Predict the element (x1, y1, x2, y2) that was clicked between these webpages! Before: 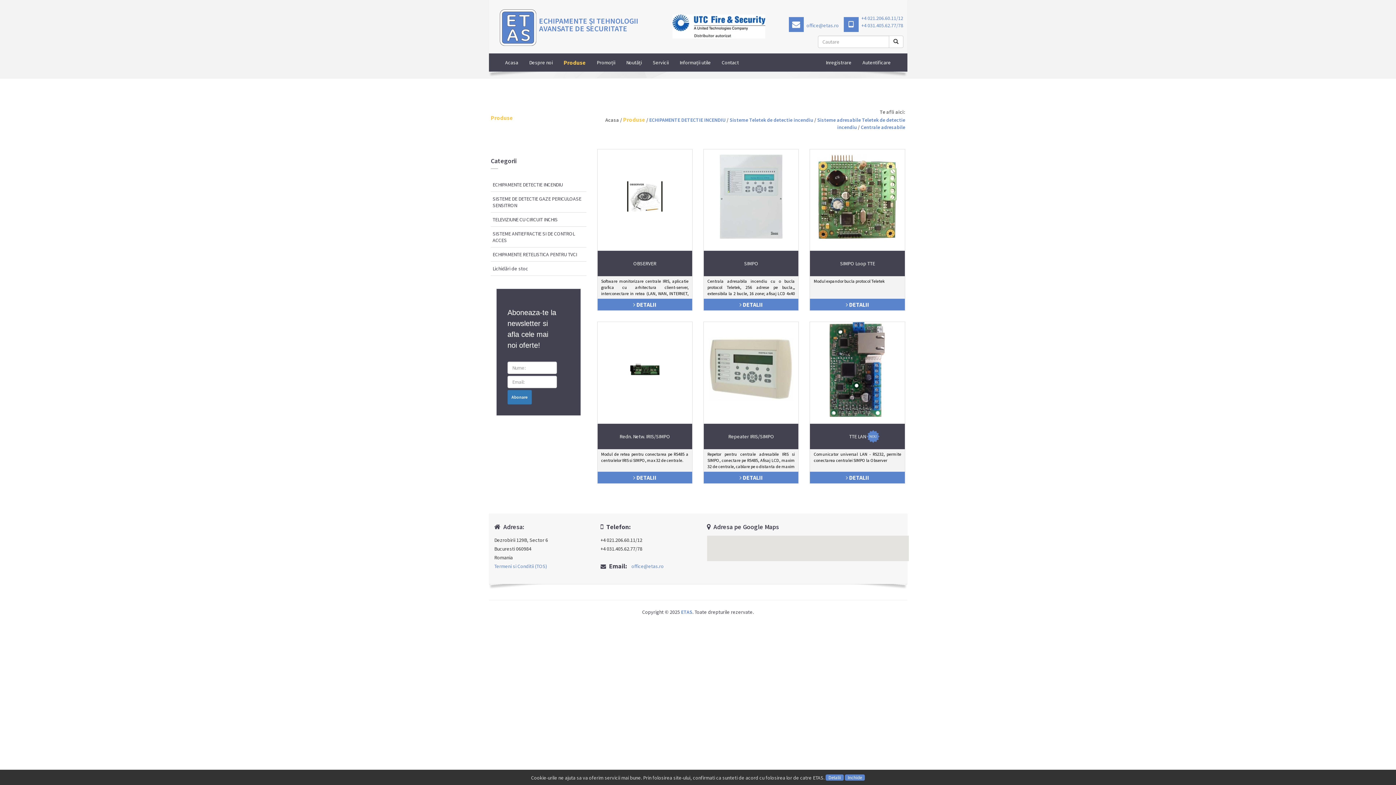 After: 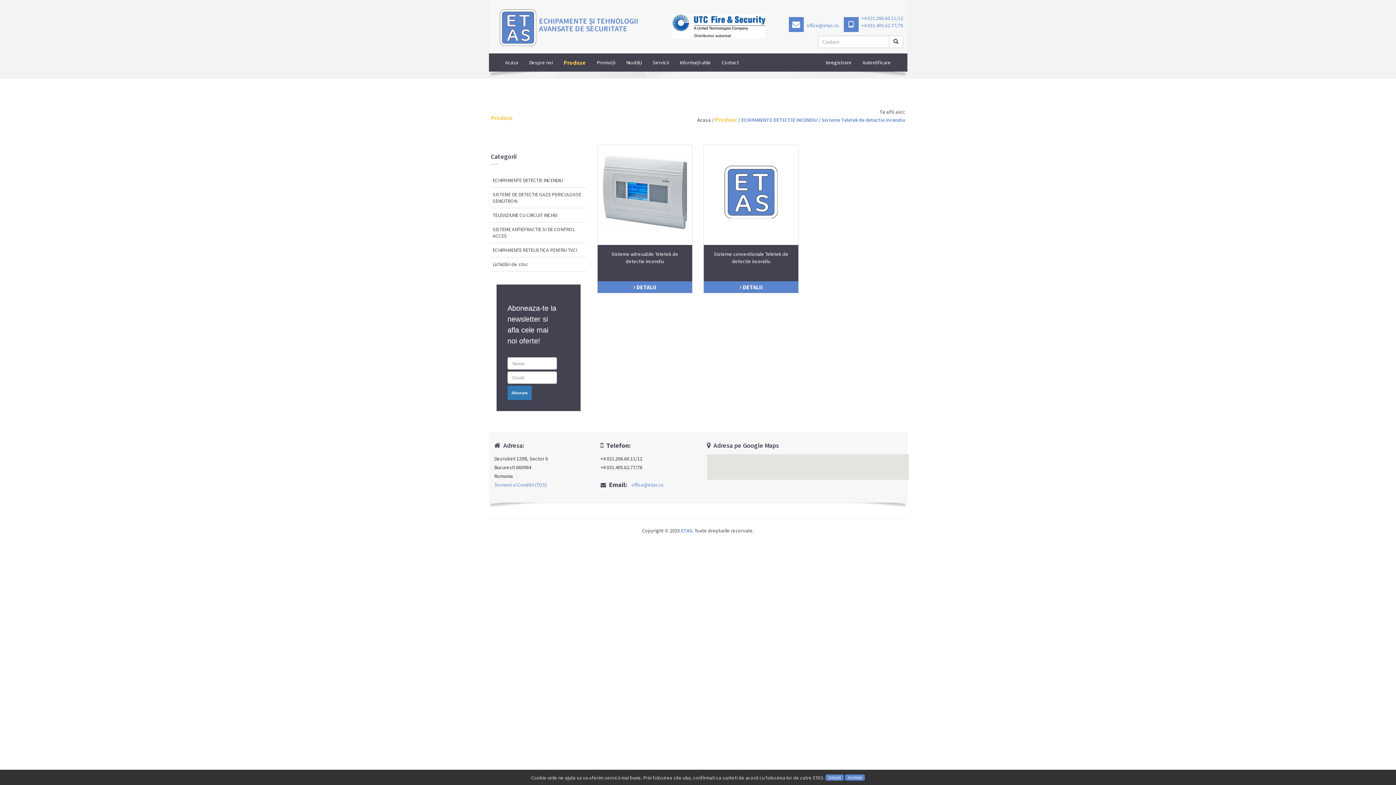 Action: label: Sisteme Teletek de detectie incendiu bbox: (729, 116, 813, 123)